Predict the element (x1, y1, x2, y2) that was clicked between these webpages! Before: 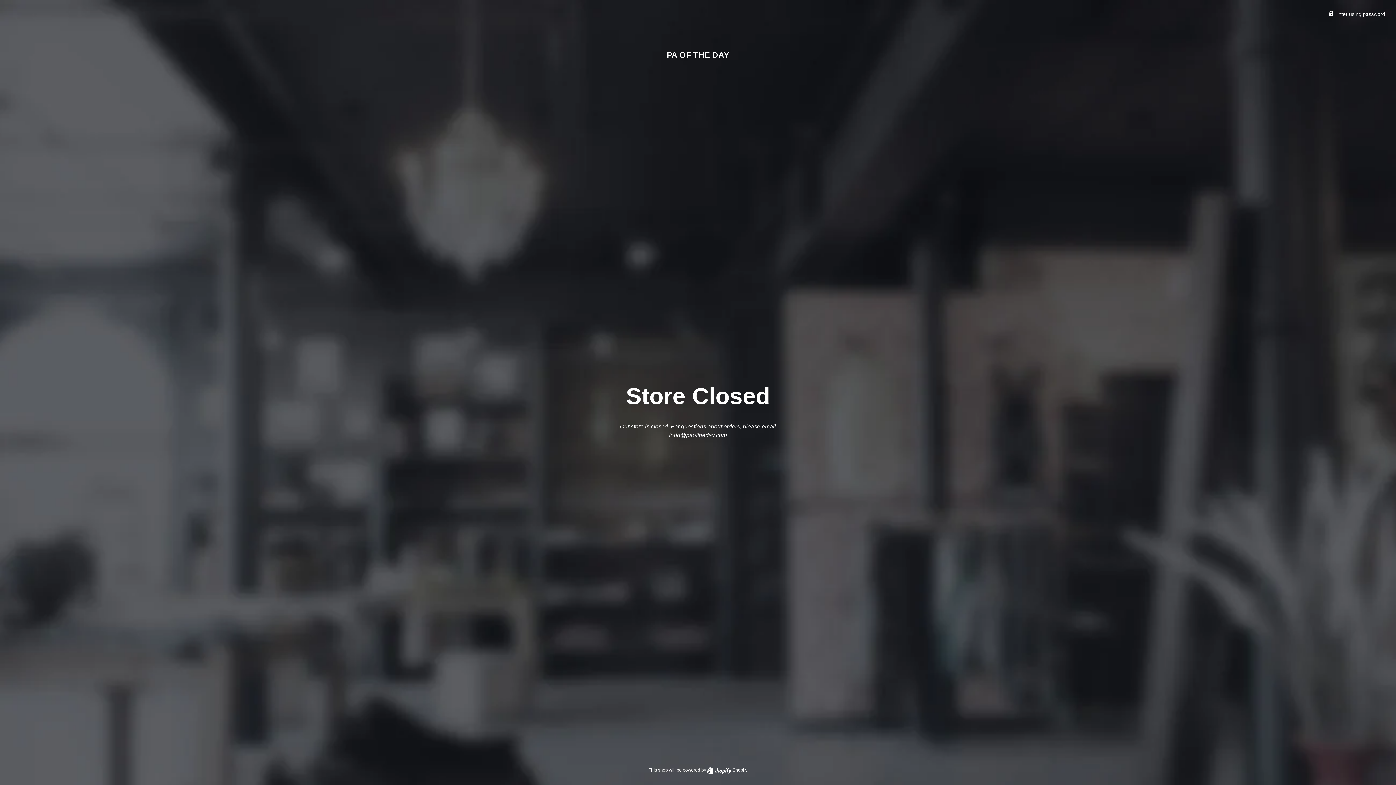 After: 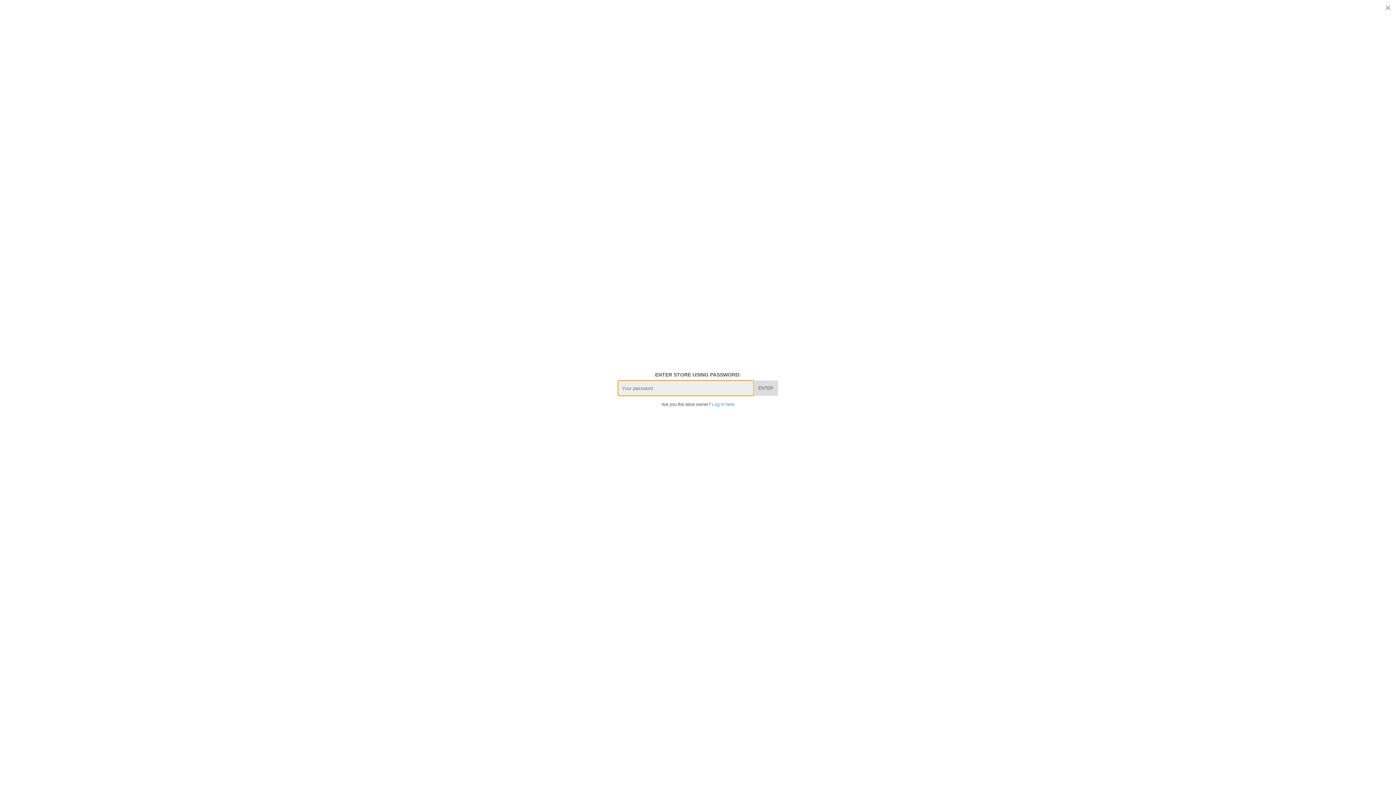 Action: bbox: (1329, 11, 1385, 17) label:  Enter using password